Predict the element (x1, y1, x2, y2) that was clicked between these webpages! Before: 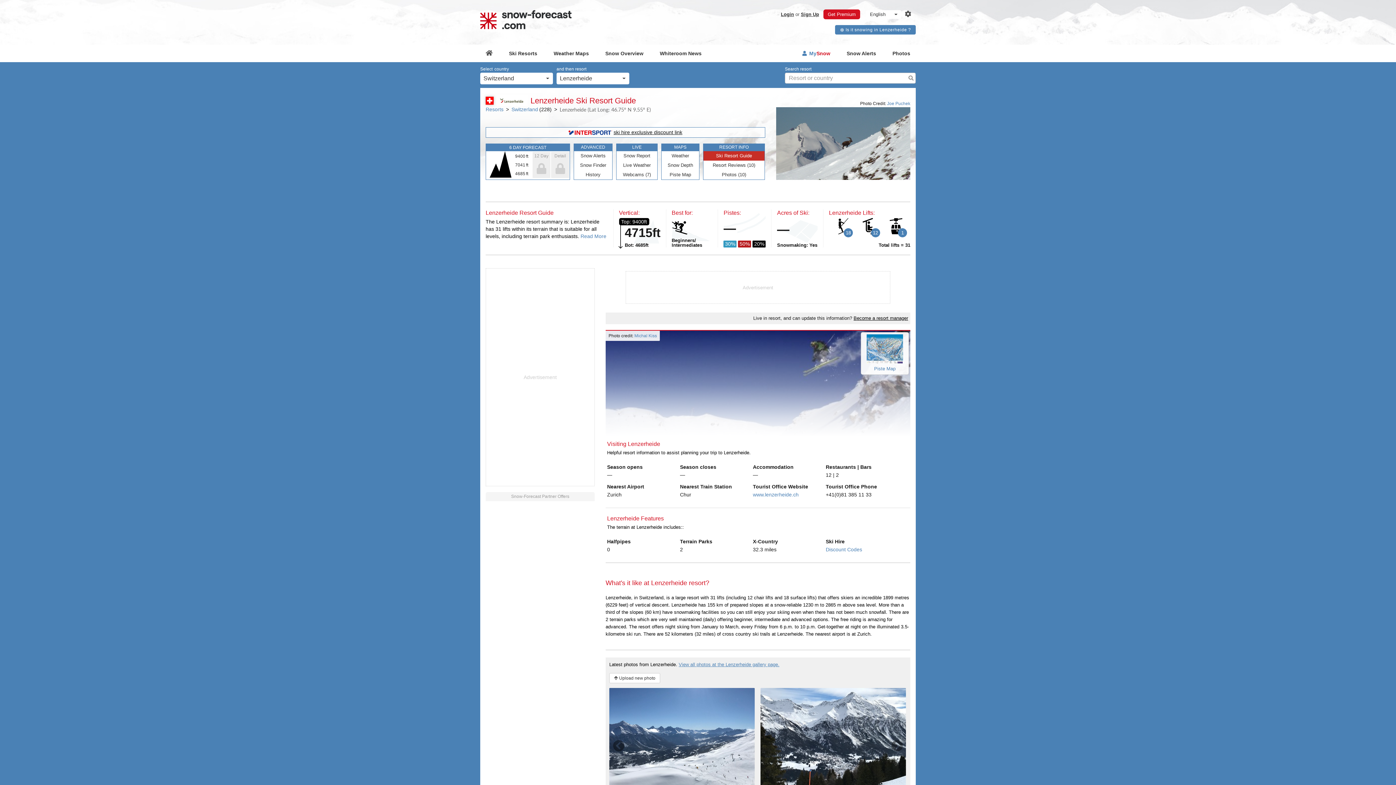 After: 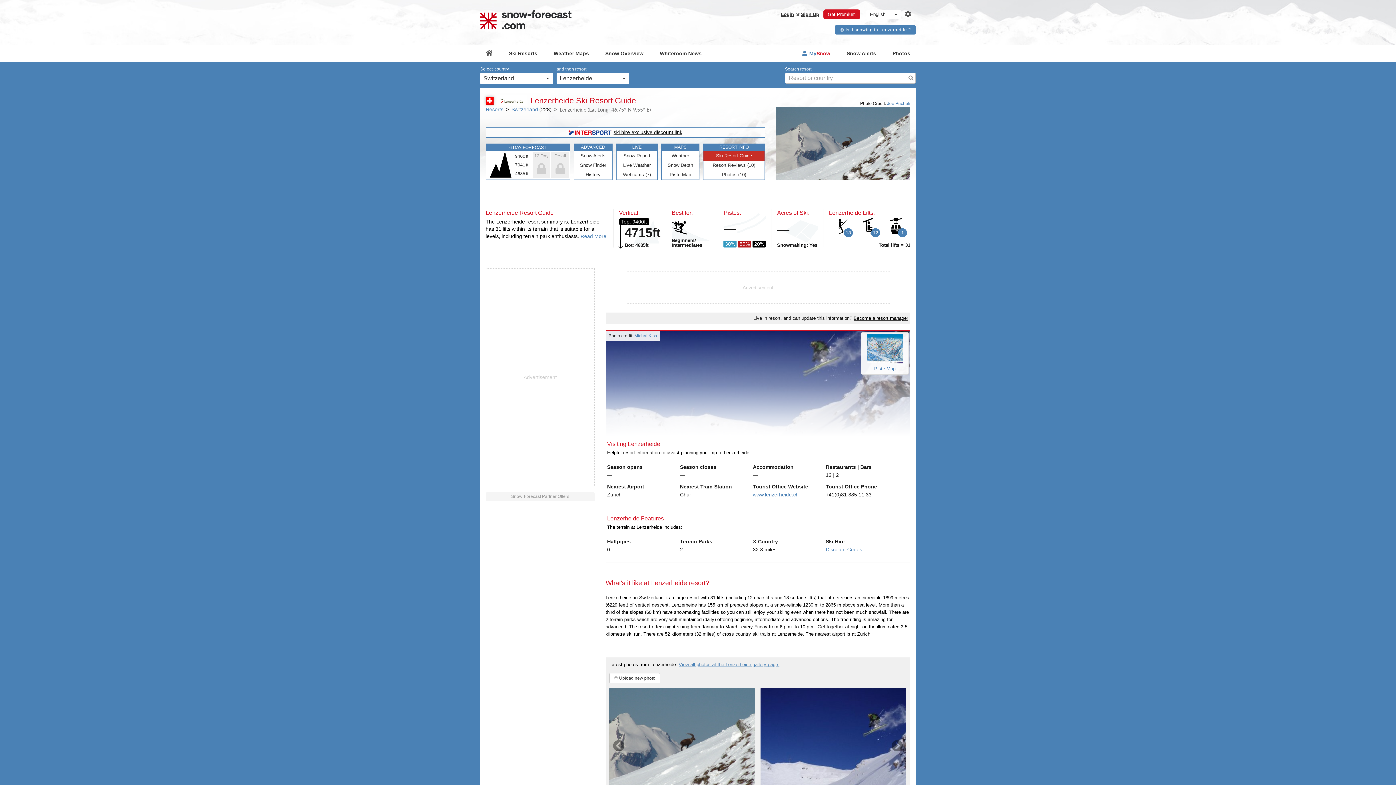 Action: bbox: (905, 12, 916, 17)